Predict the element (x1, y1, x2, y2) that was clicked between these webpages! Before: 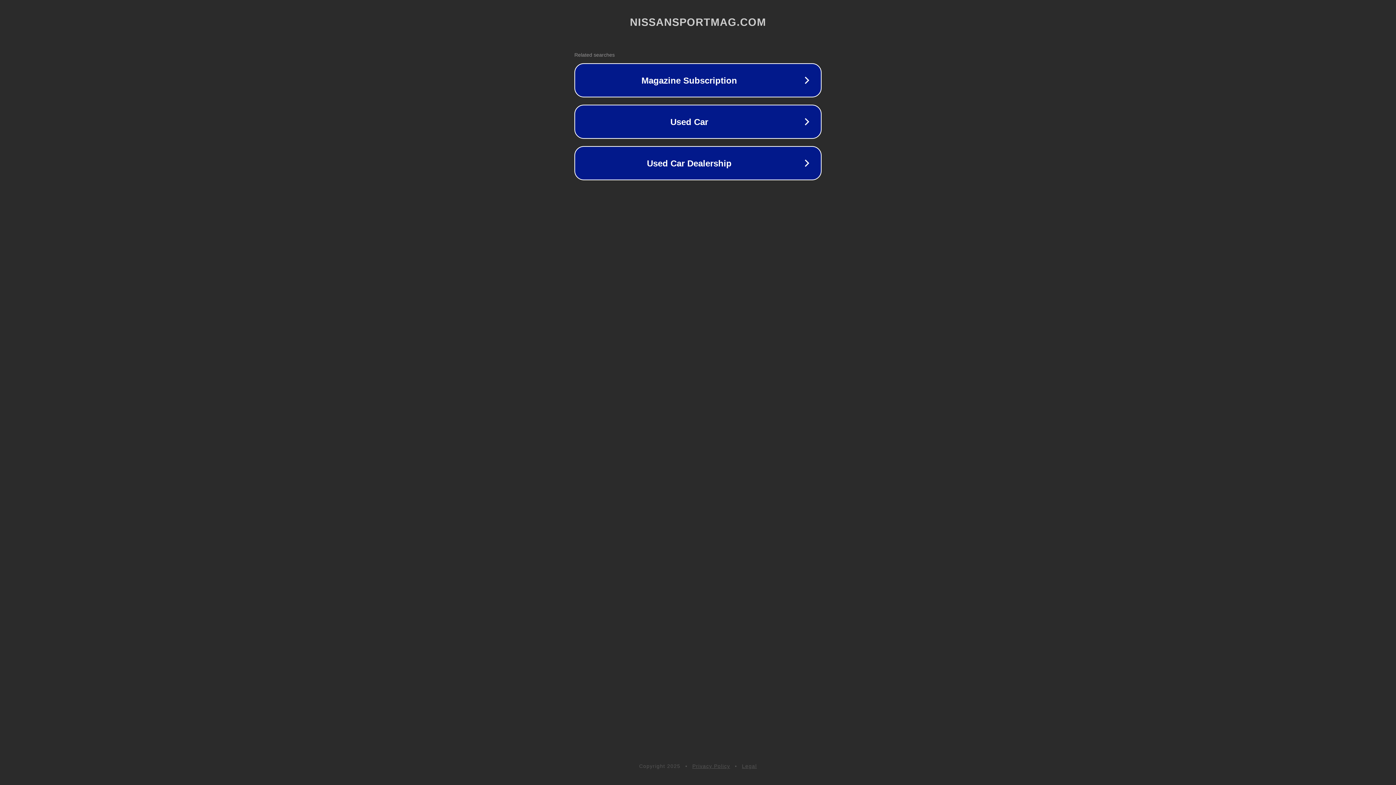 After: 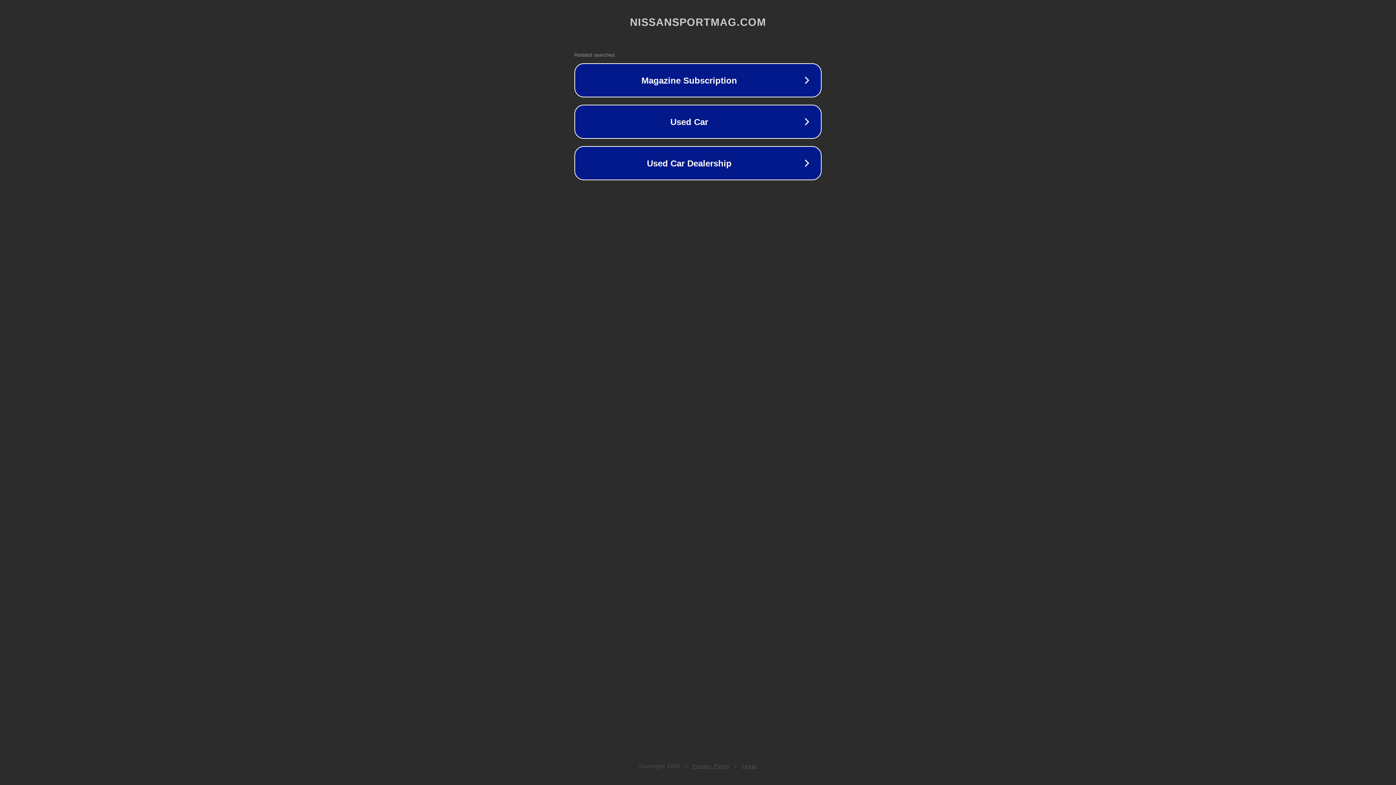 Action: label: Legal bbox: (742, 763, 757, 769)